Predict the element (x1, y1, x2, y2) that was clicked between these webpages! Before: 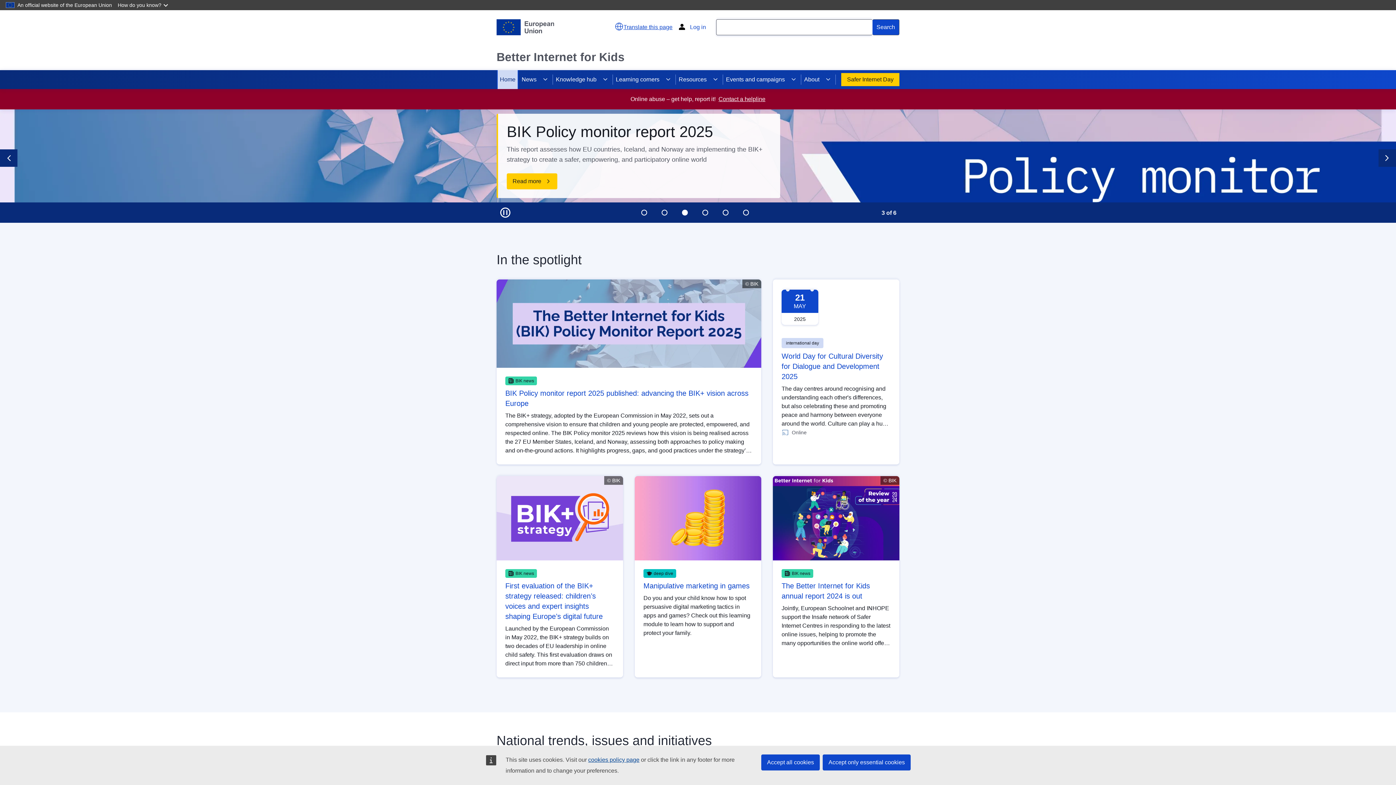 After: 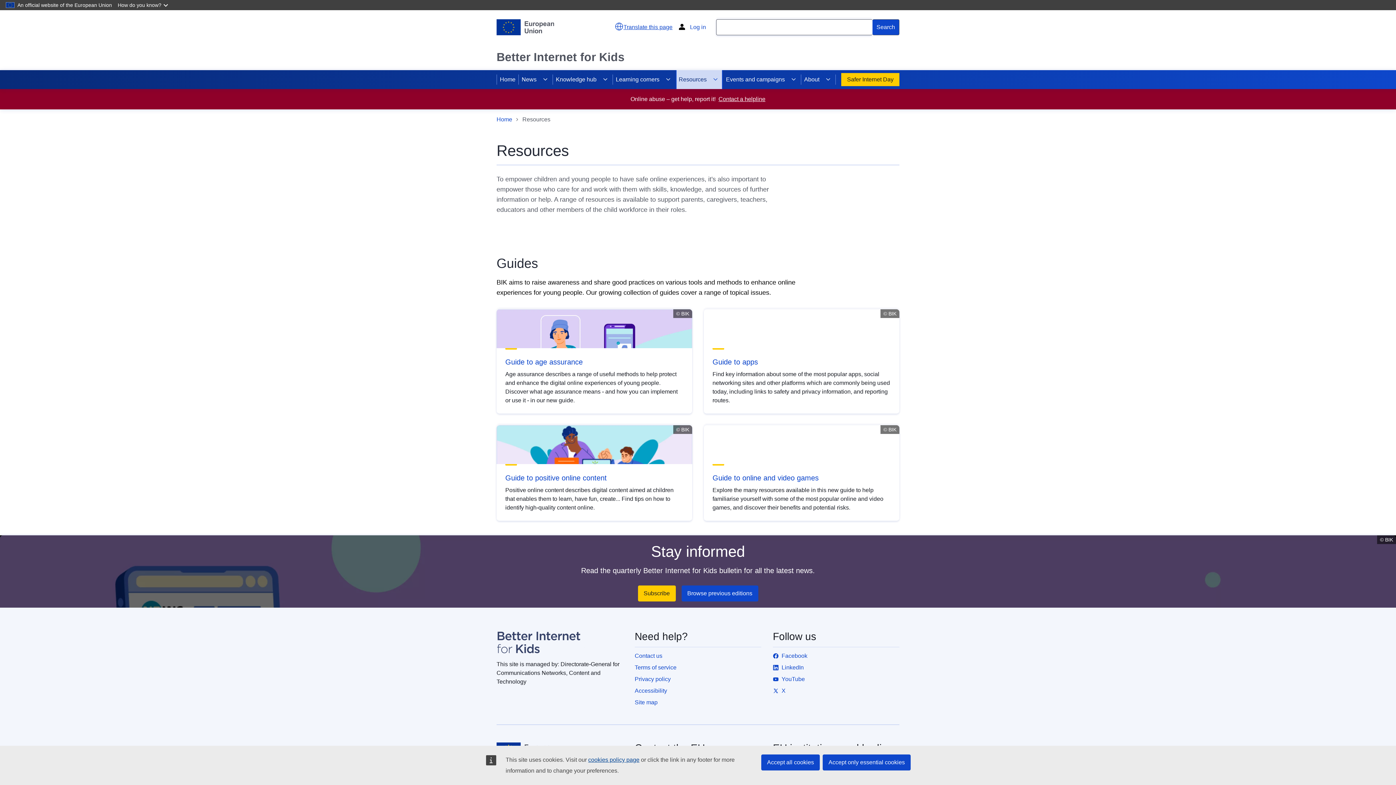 Action: label: Resources bbox: (676, 70, 708, 89)